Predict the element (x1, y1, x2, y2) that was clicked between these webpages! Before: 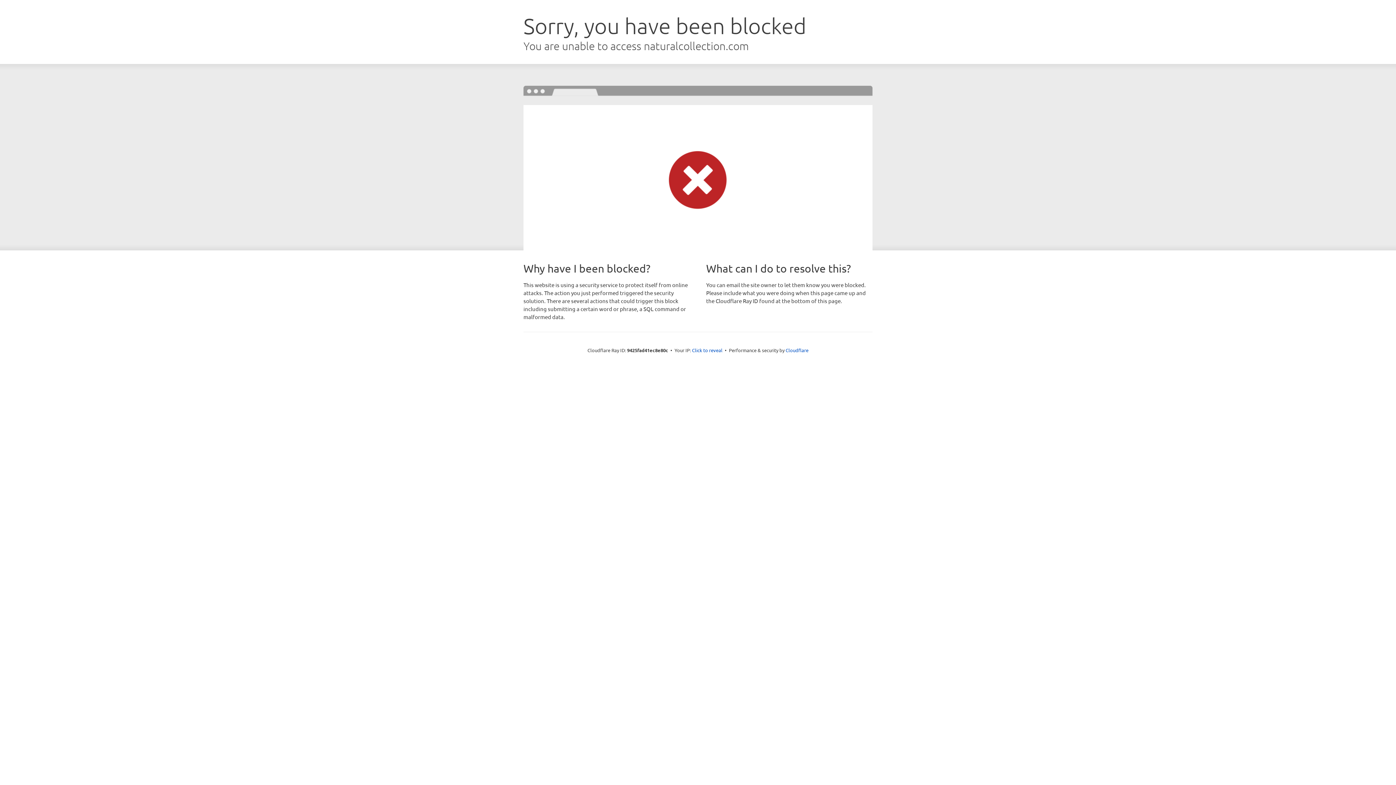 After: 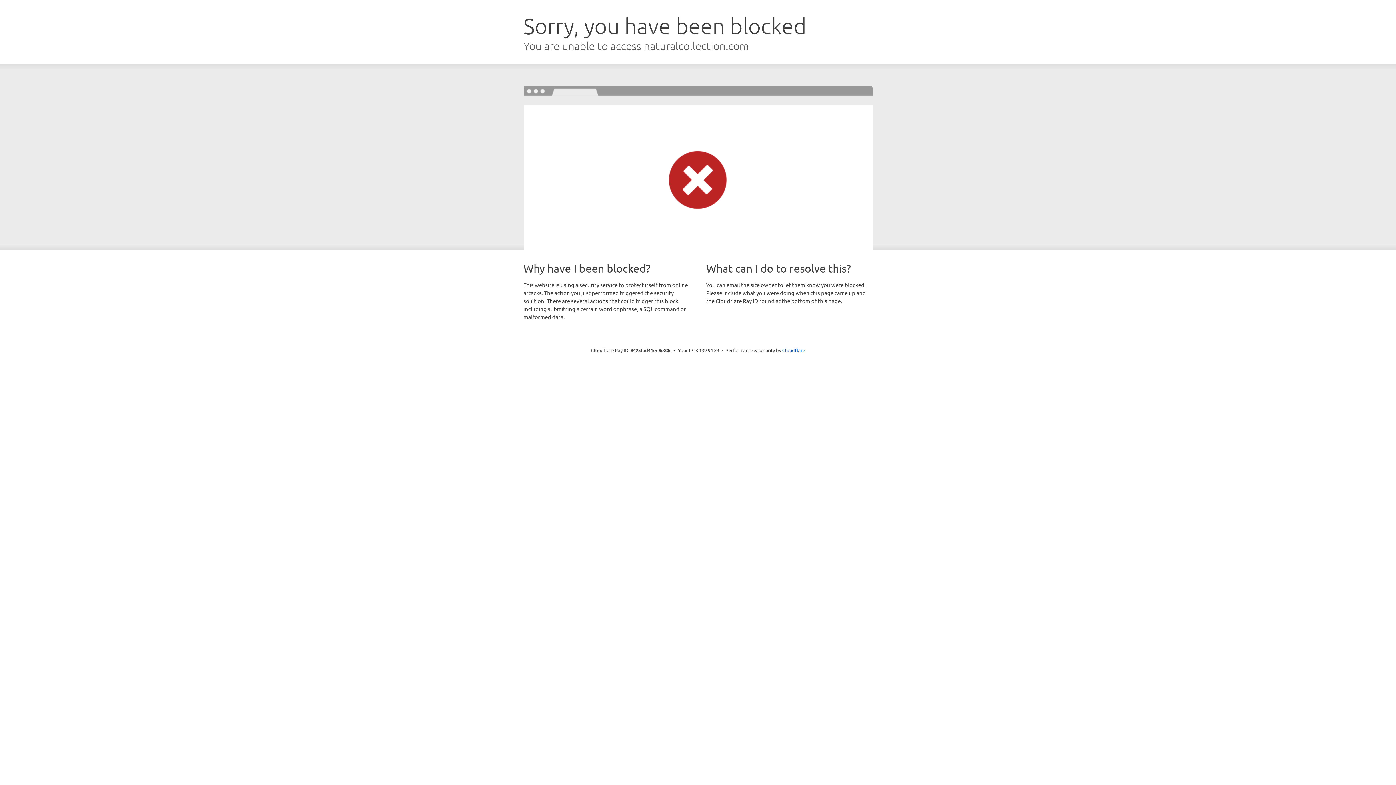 Action: label: Click to reveal bbox: (692, 346, 722, 353)